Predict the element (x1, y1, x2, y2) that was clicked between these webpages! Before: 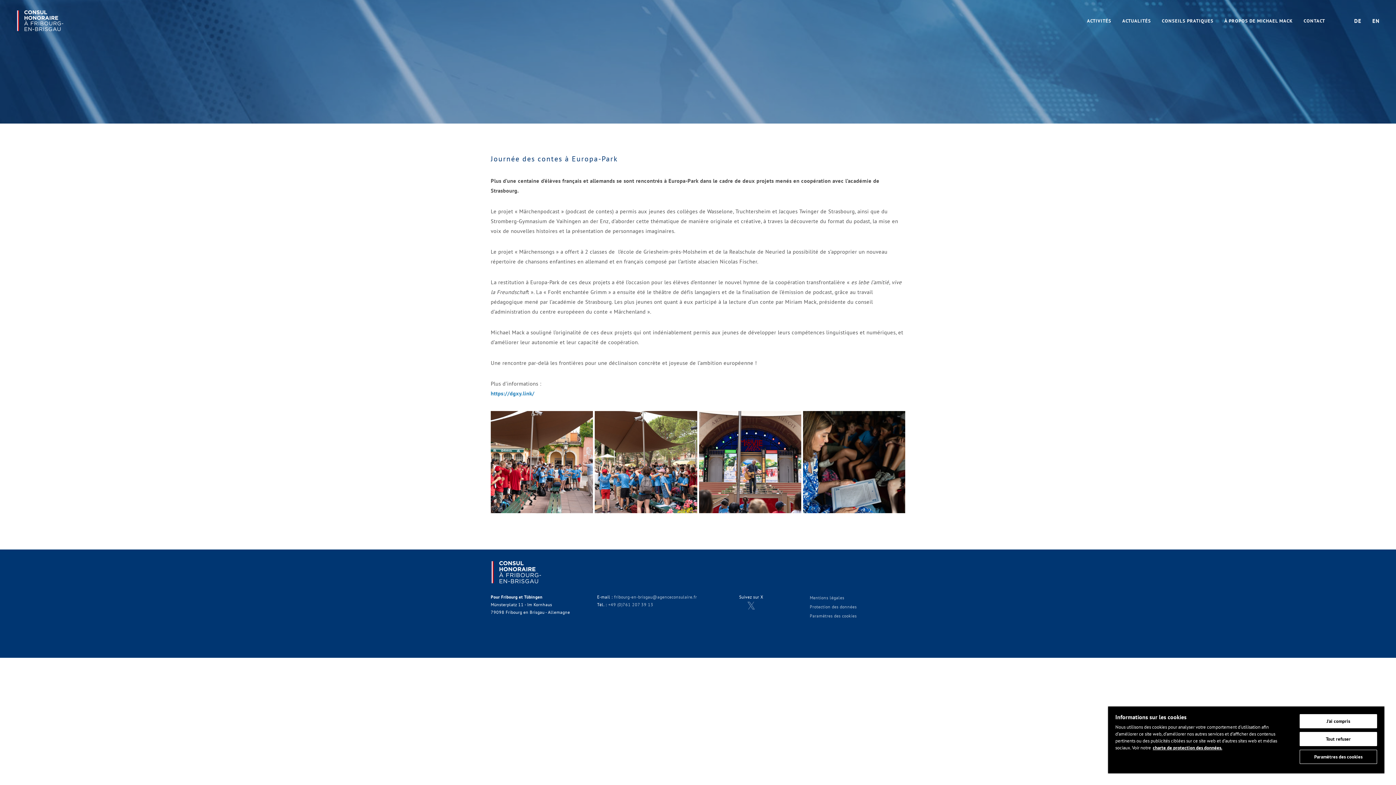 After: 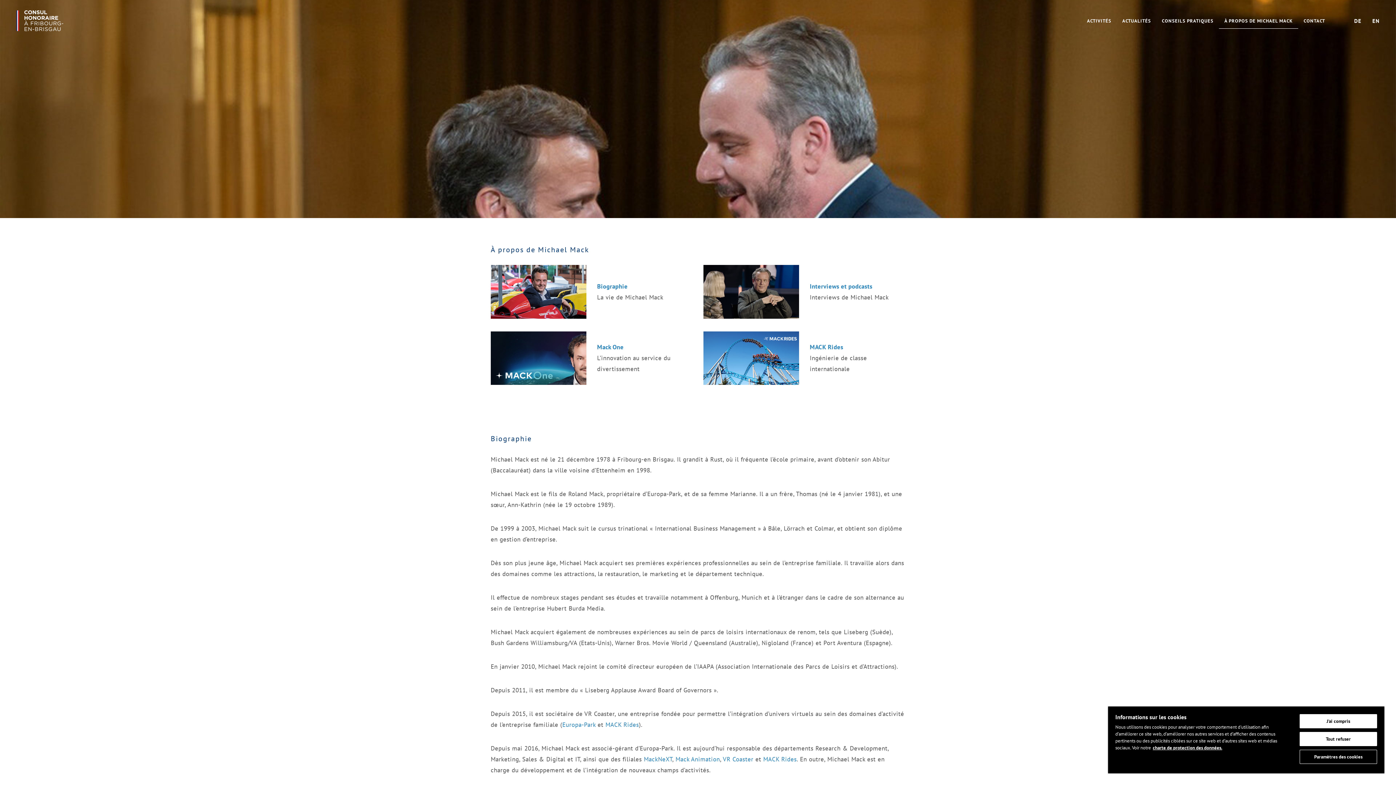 Action: bbox: (1219, 0, 1298, 28) label: À PROPOS DE MICHAEL MACK